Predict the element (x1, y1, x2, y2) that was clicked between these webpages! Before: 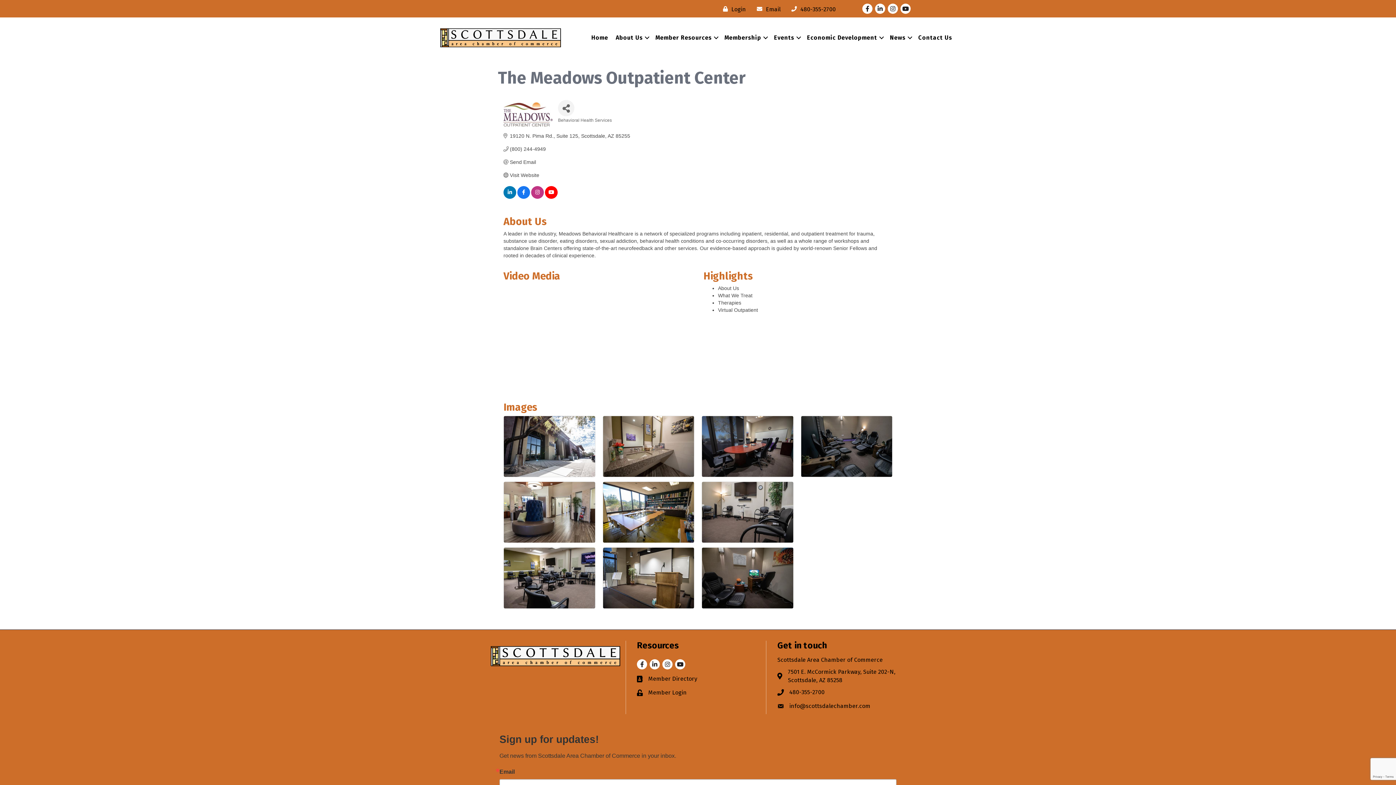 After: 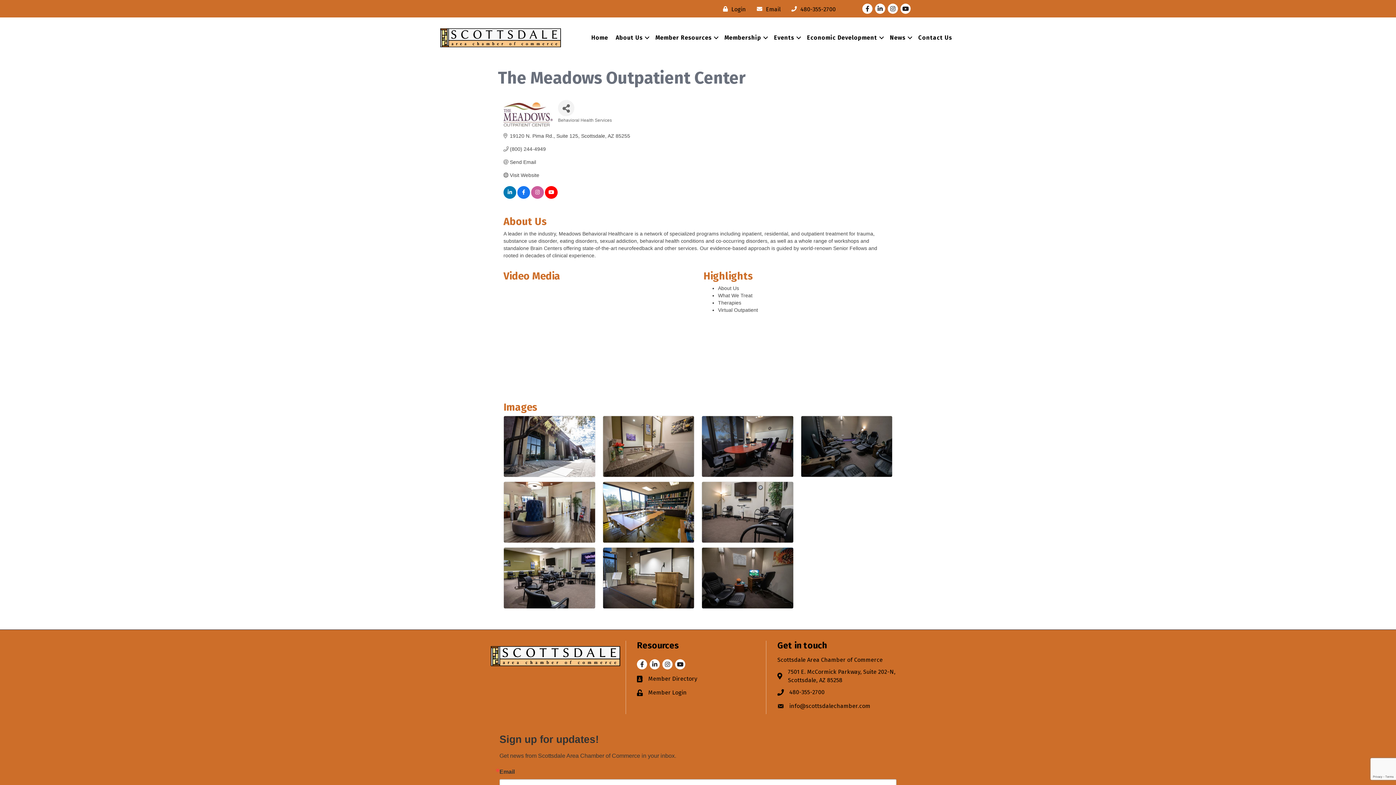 Action: bbox: (531, 190, 544, 195)